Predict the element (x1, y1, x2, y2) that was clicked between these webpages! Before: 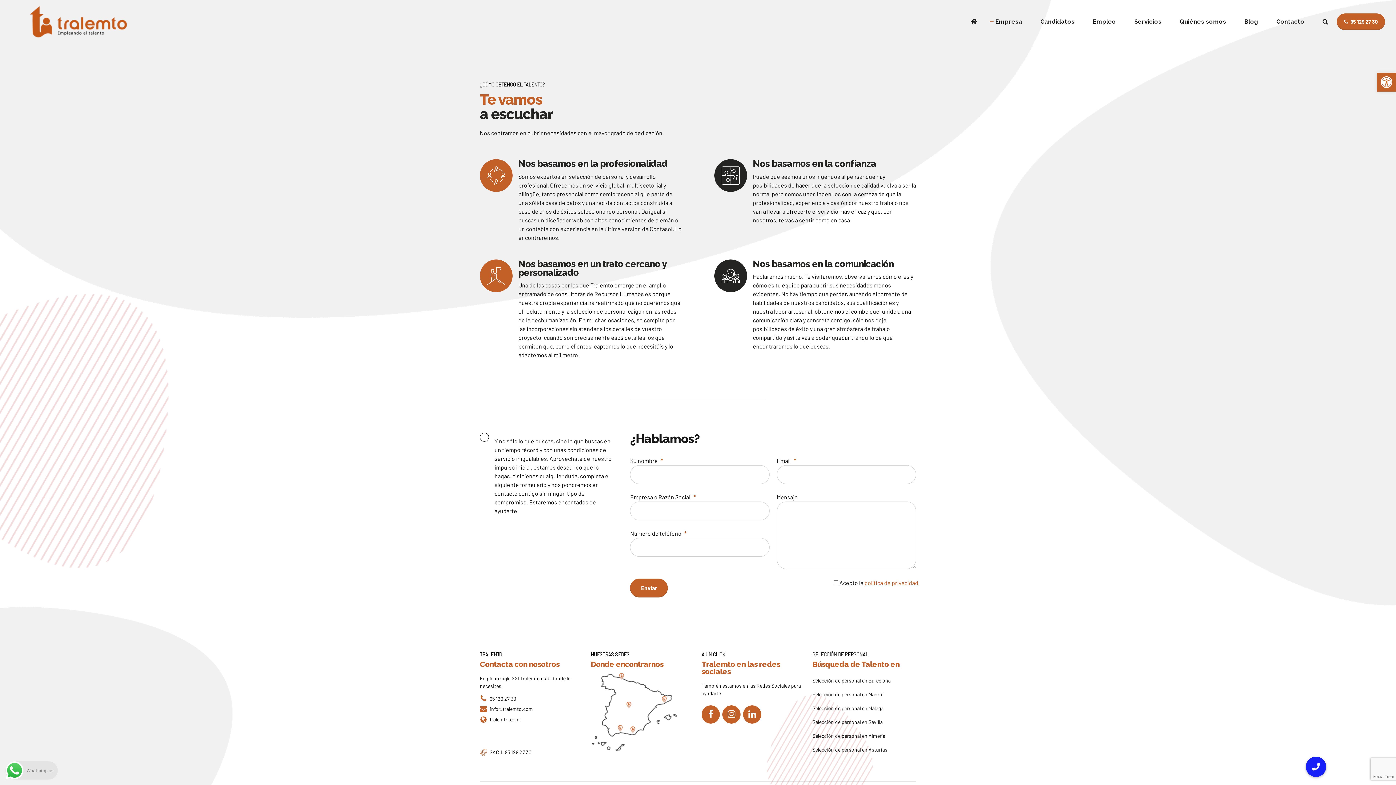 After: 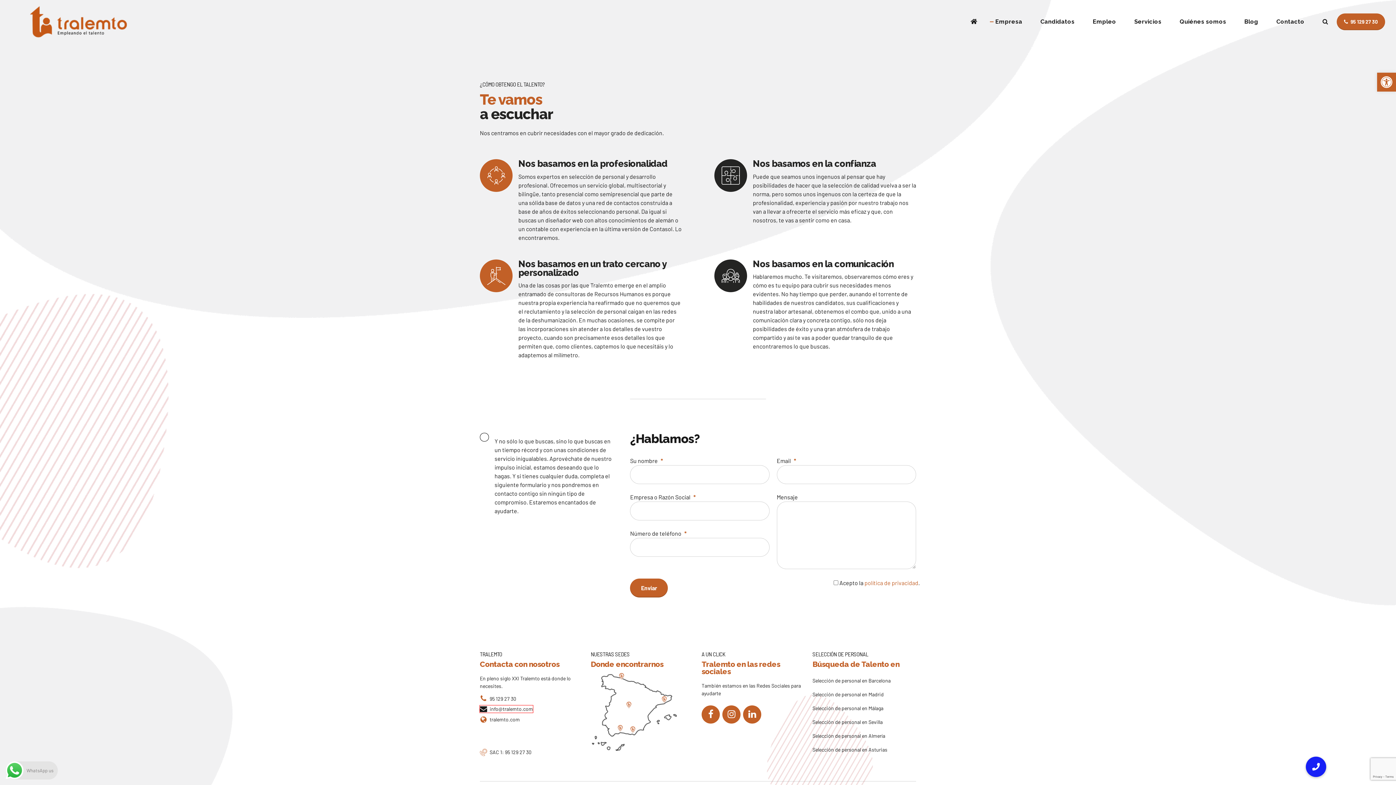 Action: label: info@tralemto.com bbox: (480, 705, 533, 713)